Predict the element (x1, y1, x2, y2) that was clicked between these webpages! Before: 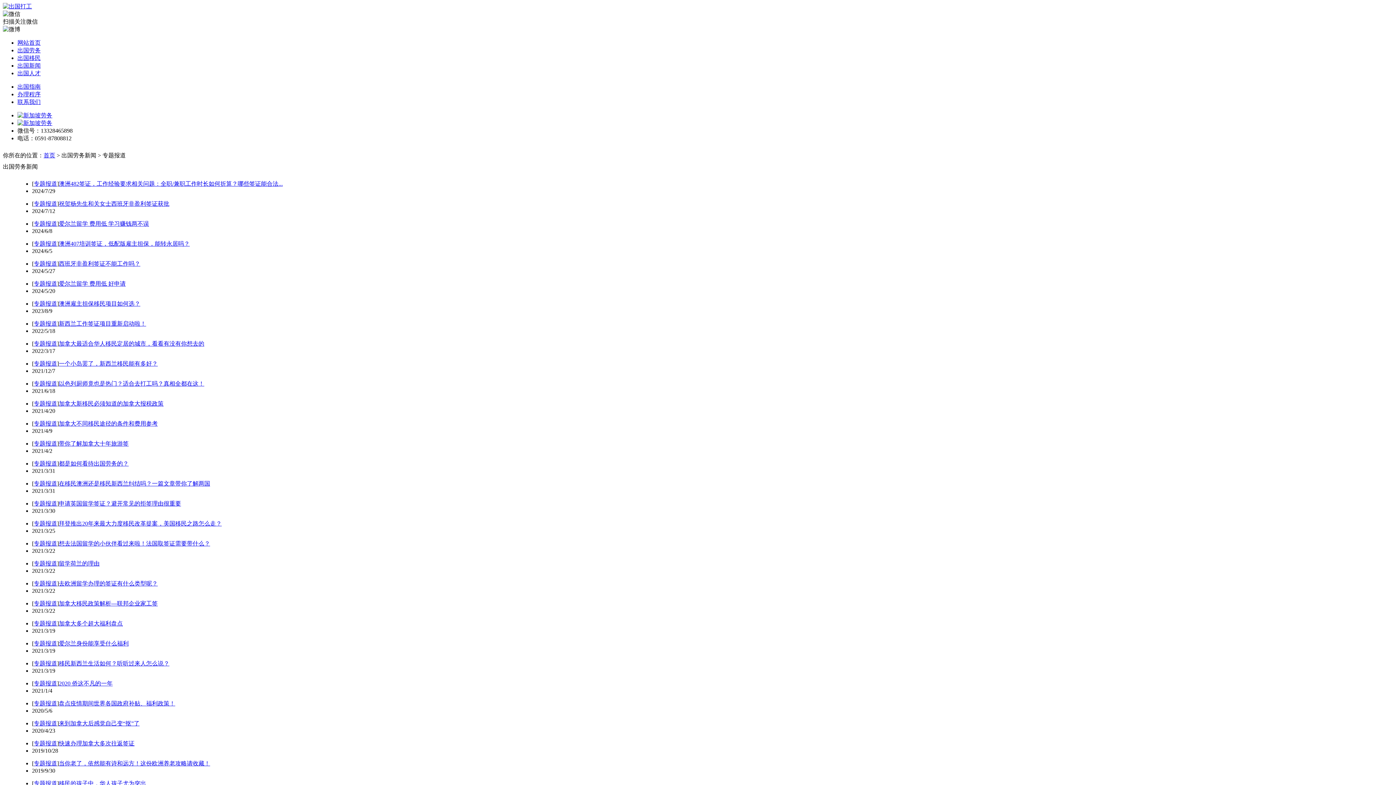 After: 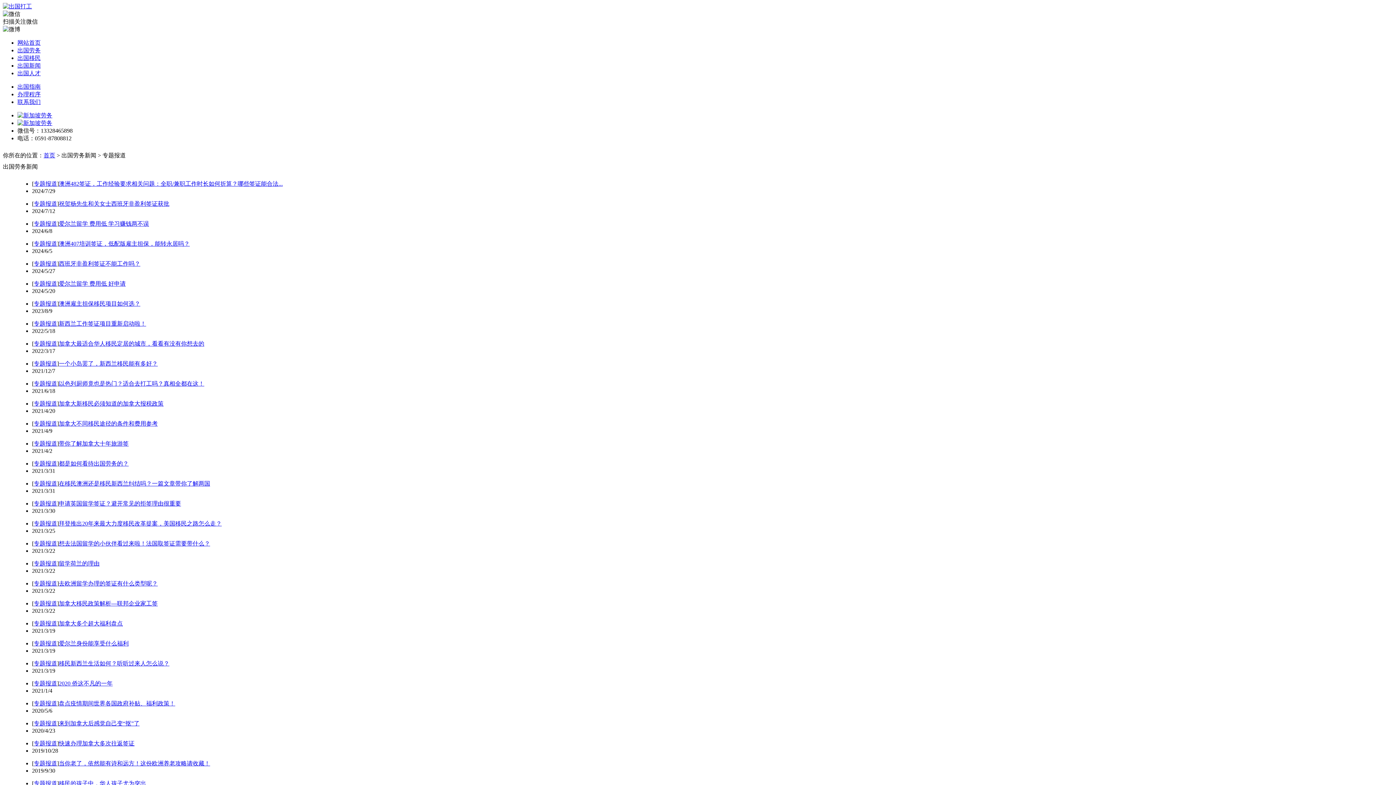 Action: bbox: (58, 500, 181, 506) label: 申请英国留学签证？避开常见的拒签理由很重要